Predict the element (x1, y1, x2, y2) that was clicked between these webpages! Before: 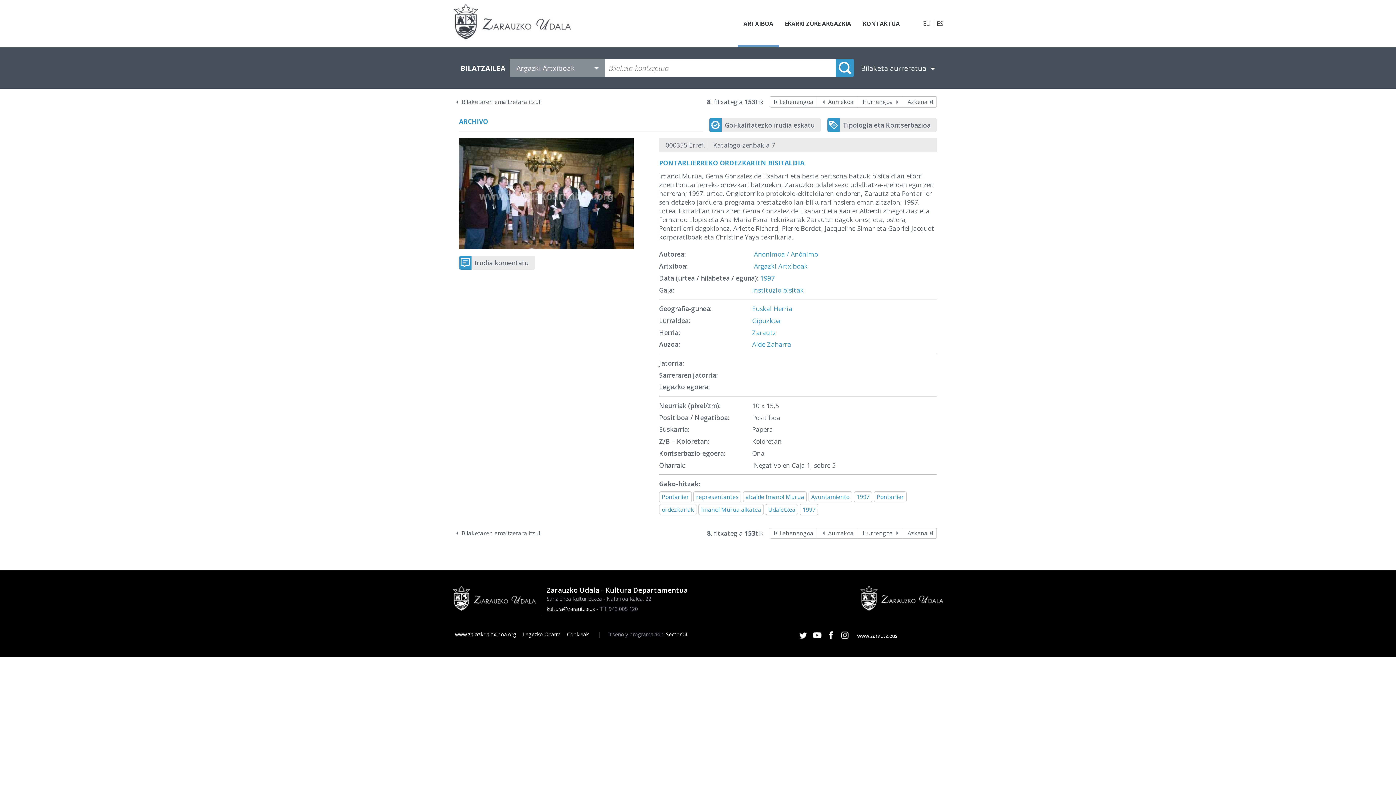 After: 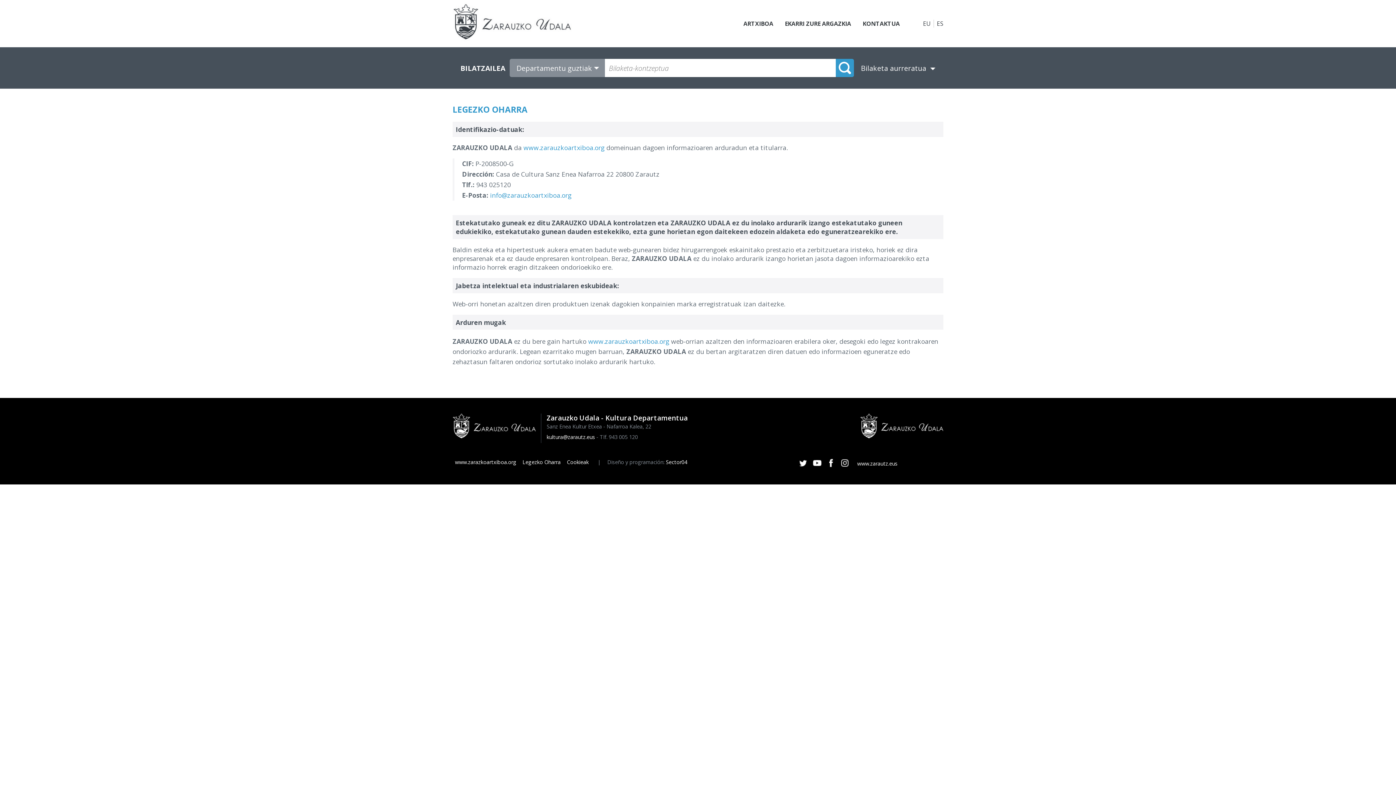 Action: label: Legezko Oharra bbox: (522, 631, 560, 638)